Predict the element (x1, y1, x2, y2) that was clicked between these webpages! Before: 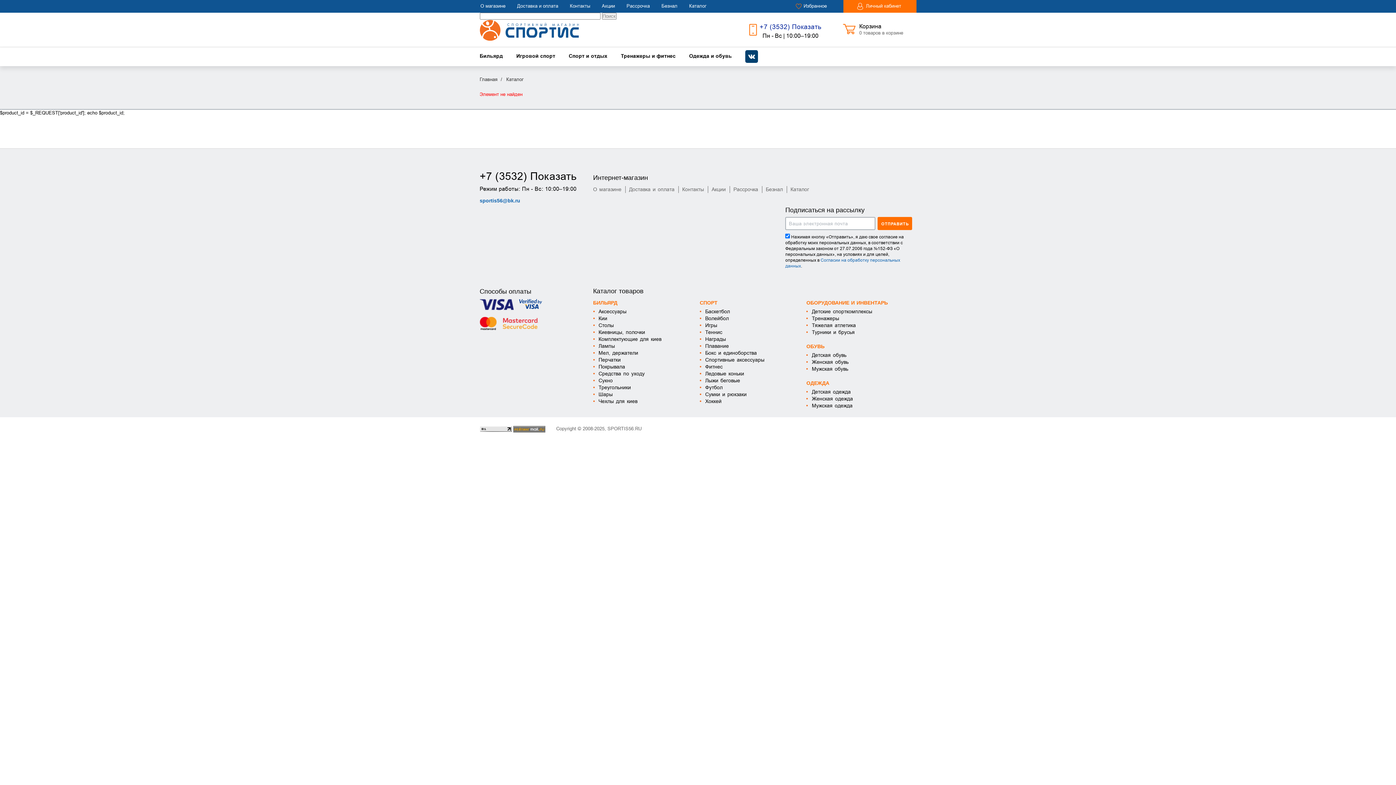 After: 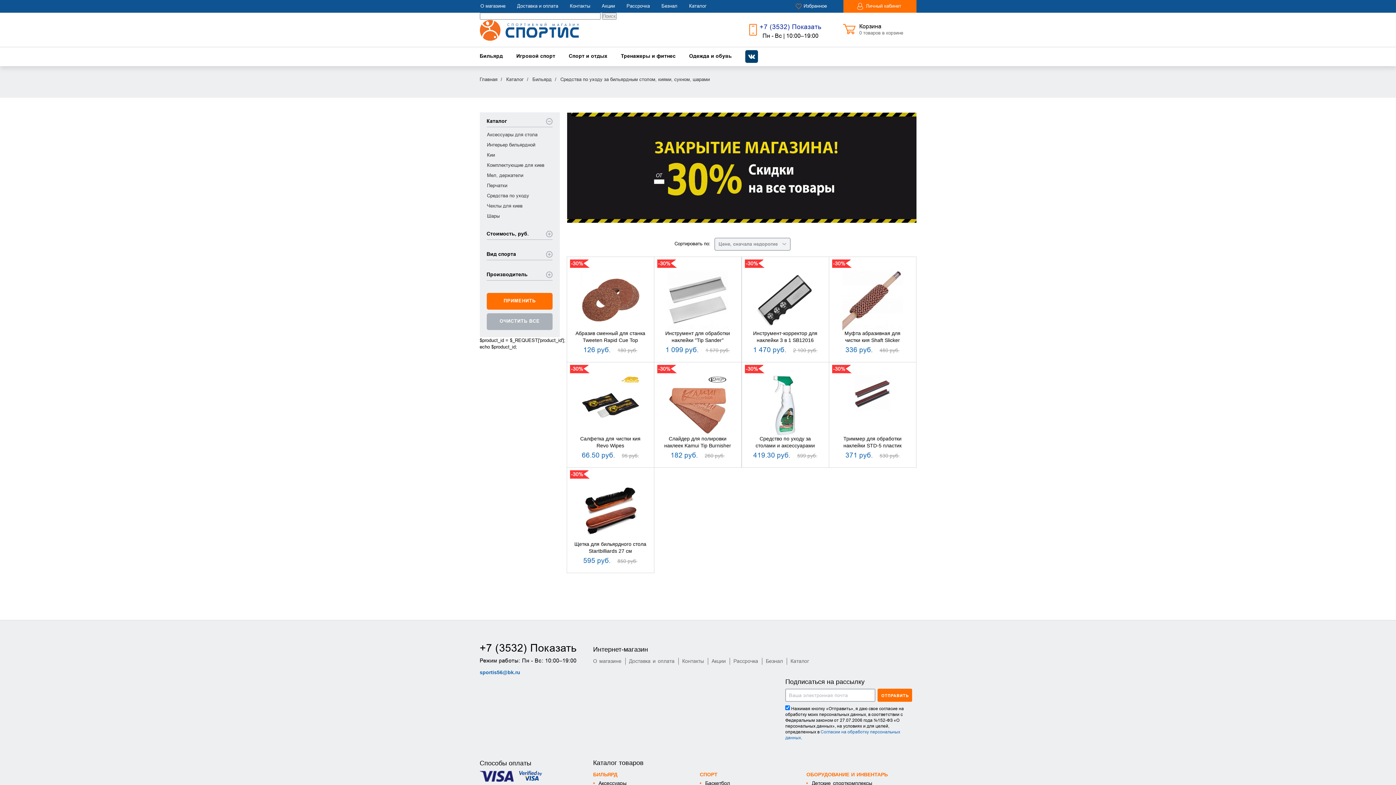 Action: label: Средства по уходу bbox: (598, 370, 644, 377)